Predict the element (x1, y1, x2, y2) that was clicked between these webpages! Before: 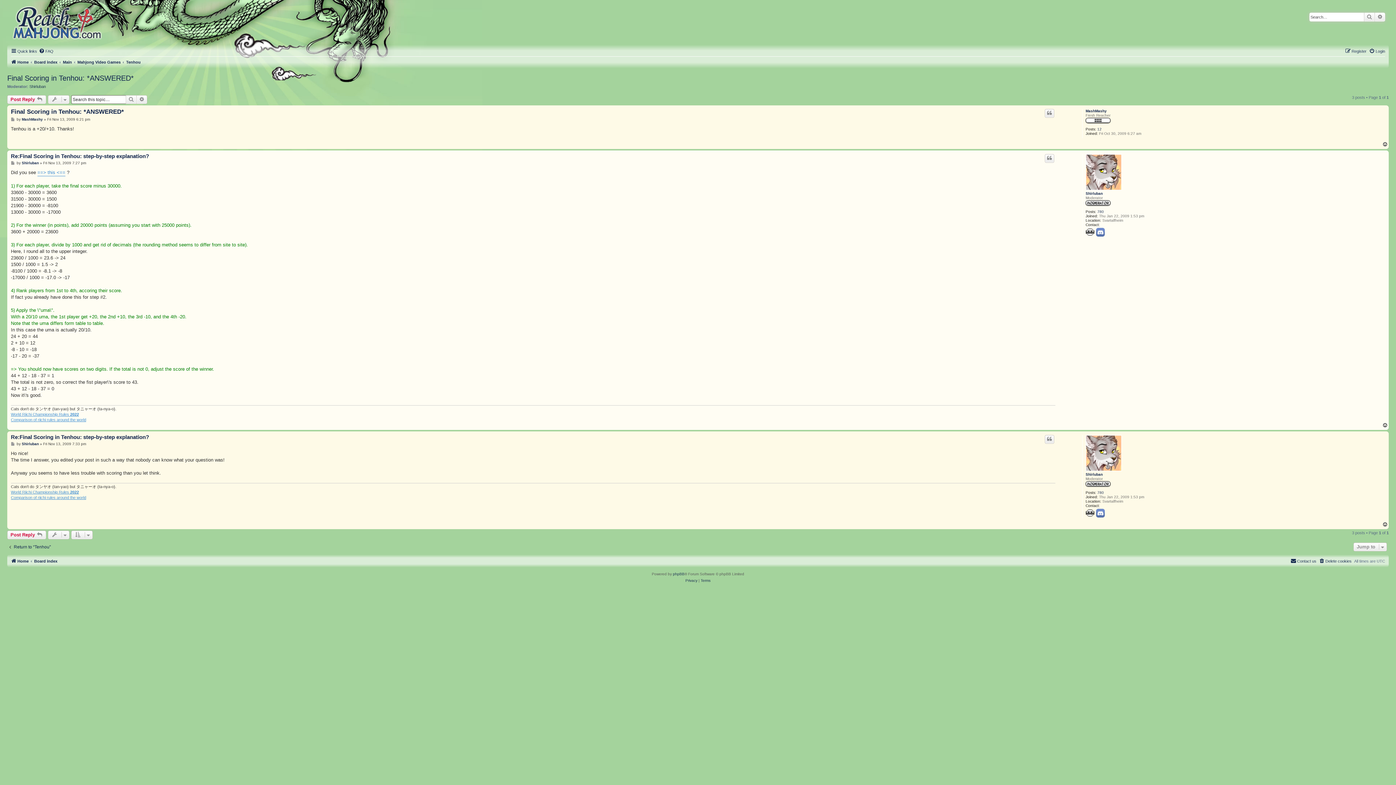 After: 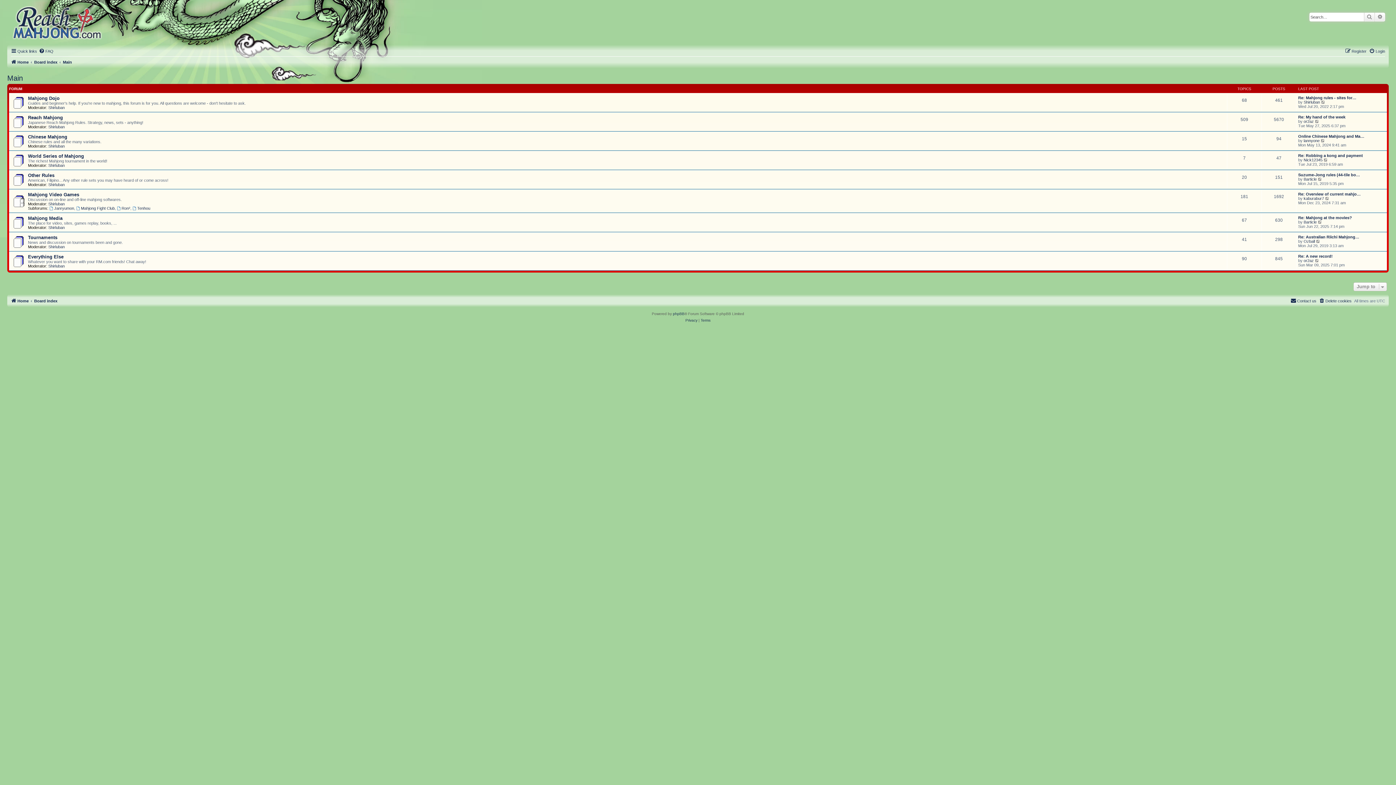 Action: bbox: (62, 57, 72, 66) label: Main